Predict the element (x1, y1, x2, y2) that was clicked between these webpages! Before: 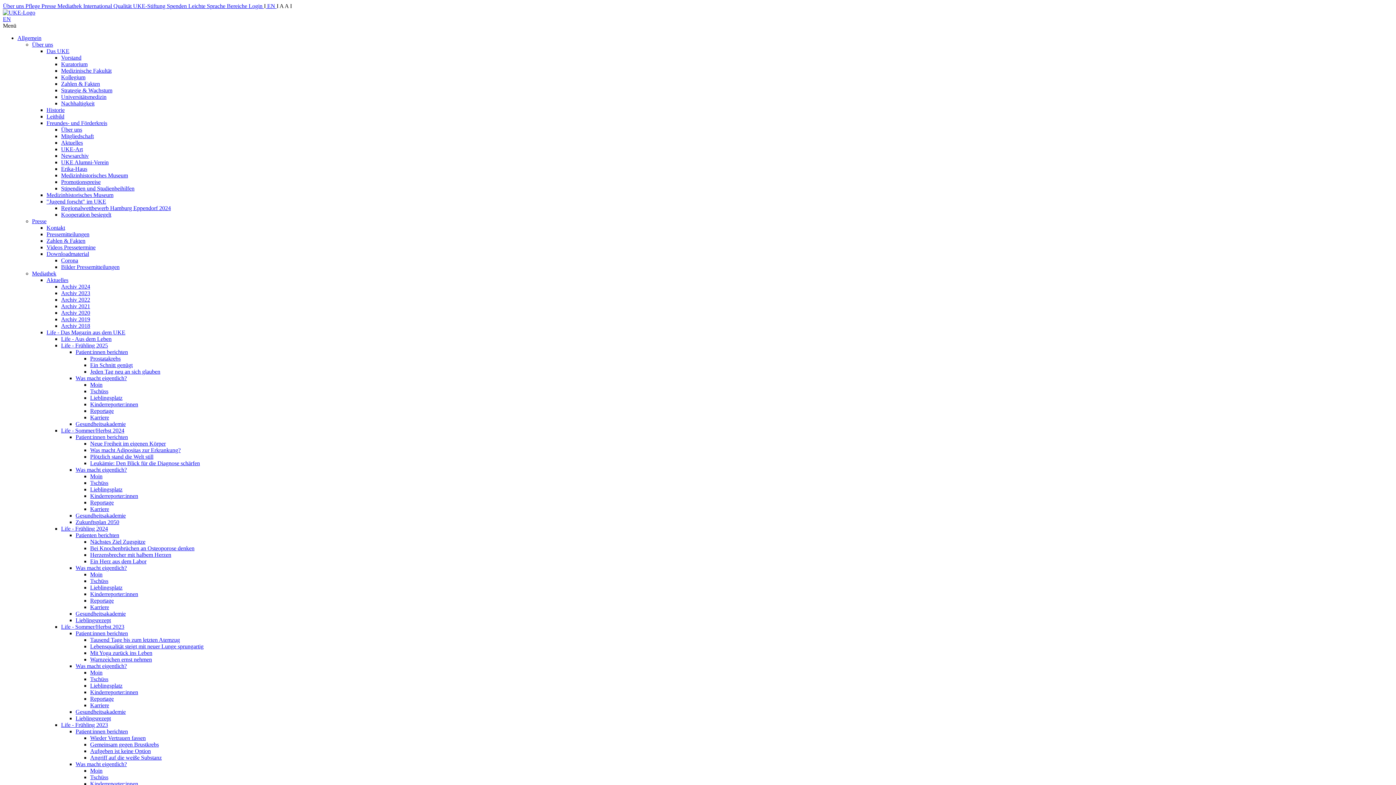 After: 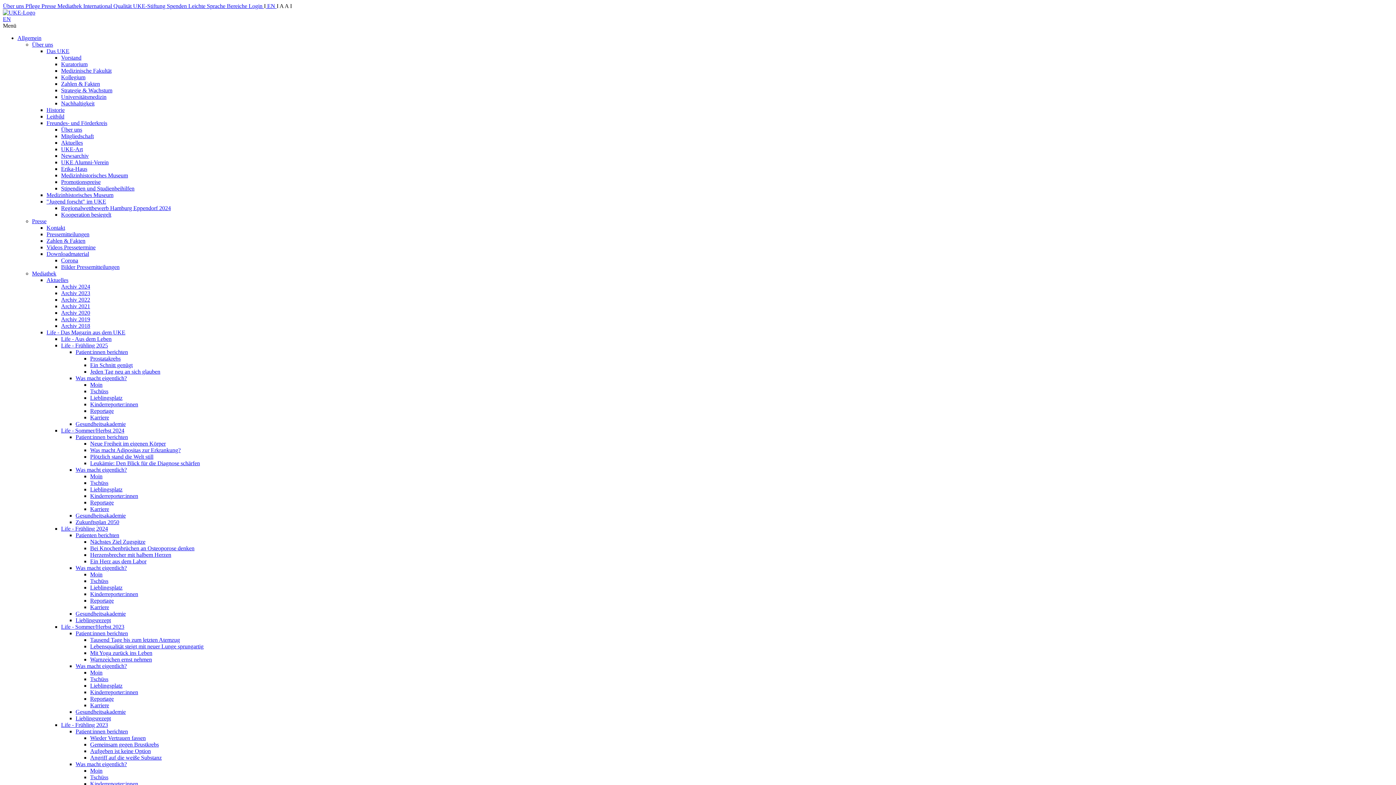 Action: bbox: (90, 650, 152, 656) label: Mit Yoga zurück ins Leben